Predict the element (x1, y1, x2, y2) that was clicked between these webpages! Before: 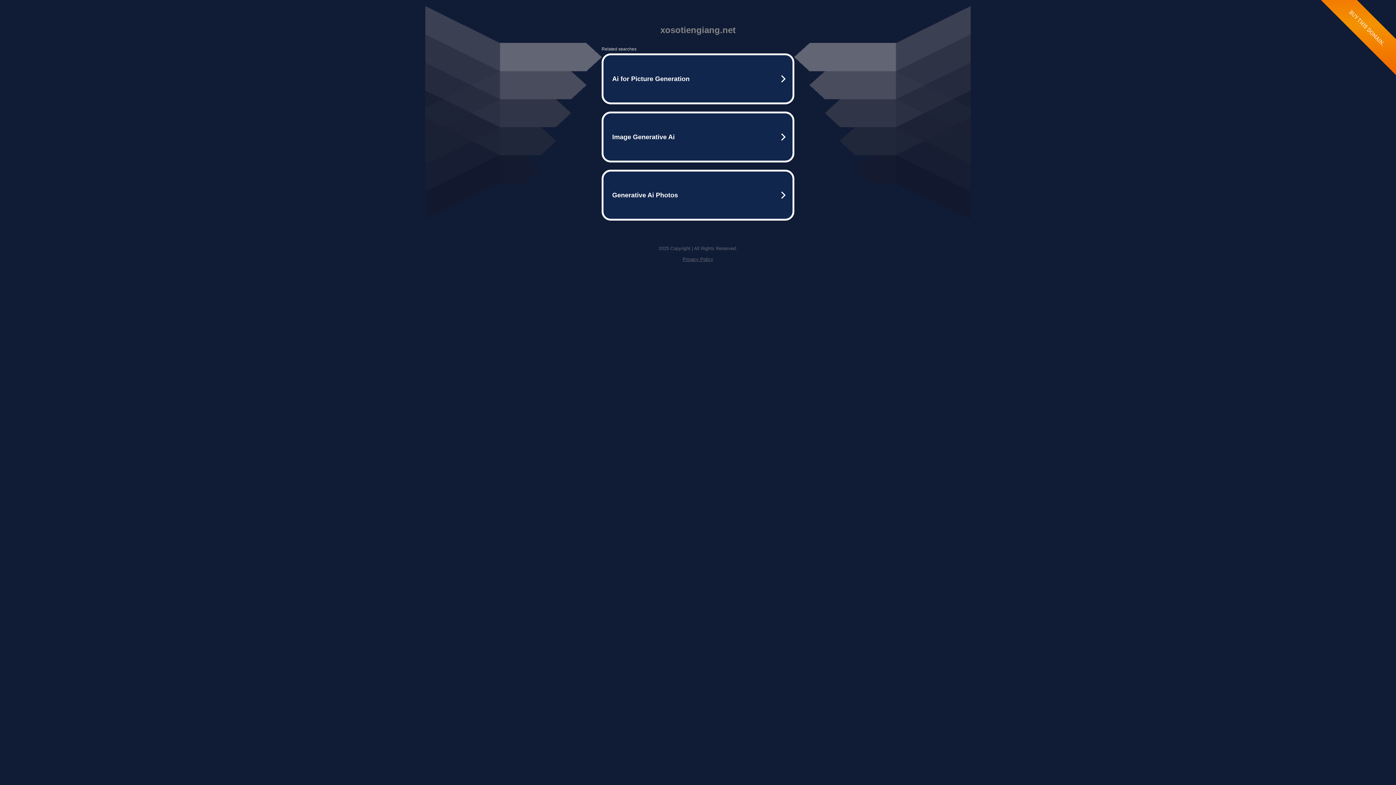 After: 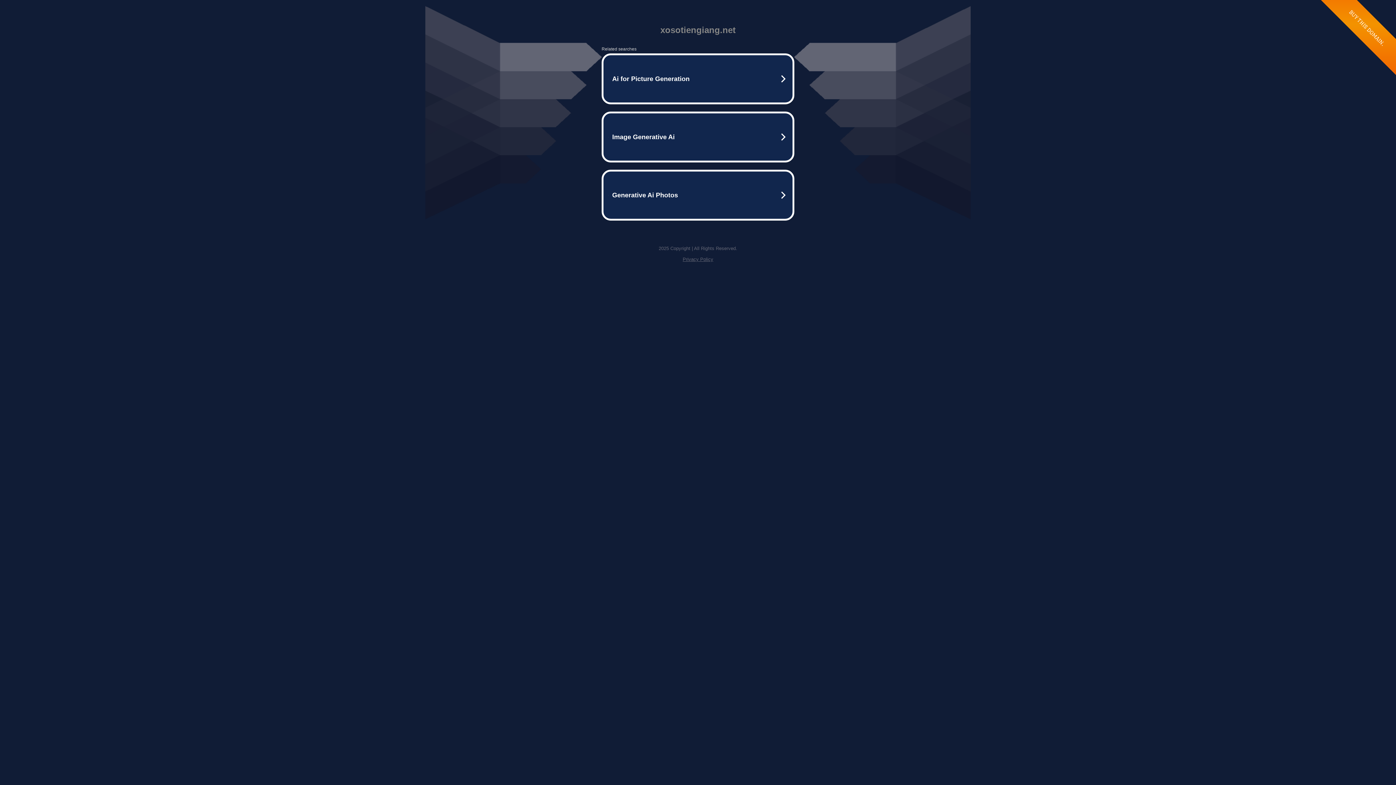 Action: bbox: (682, 256, 713, 262) label: Privacy Policy